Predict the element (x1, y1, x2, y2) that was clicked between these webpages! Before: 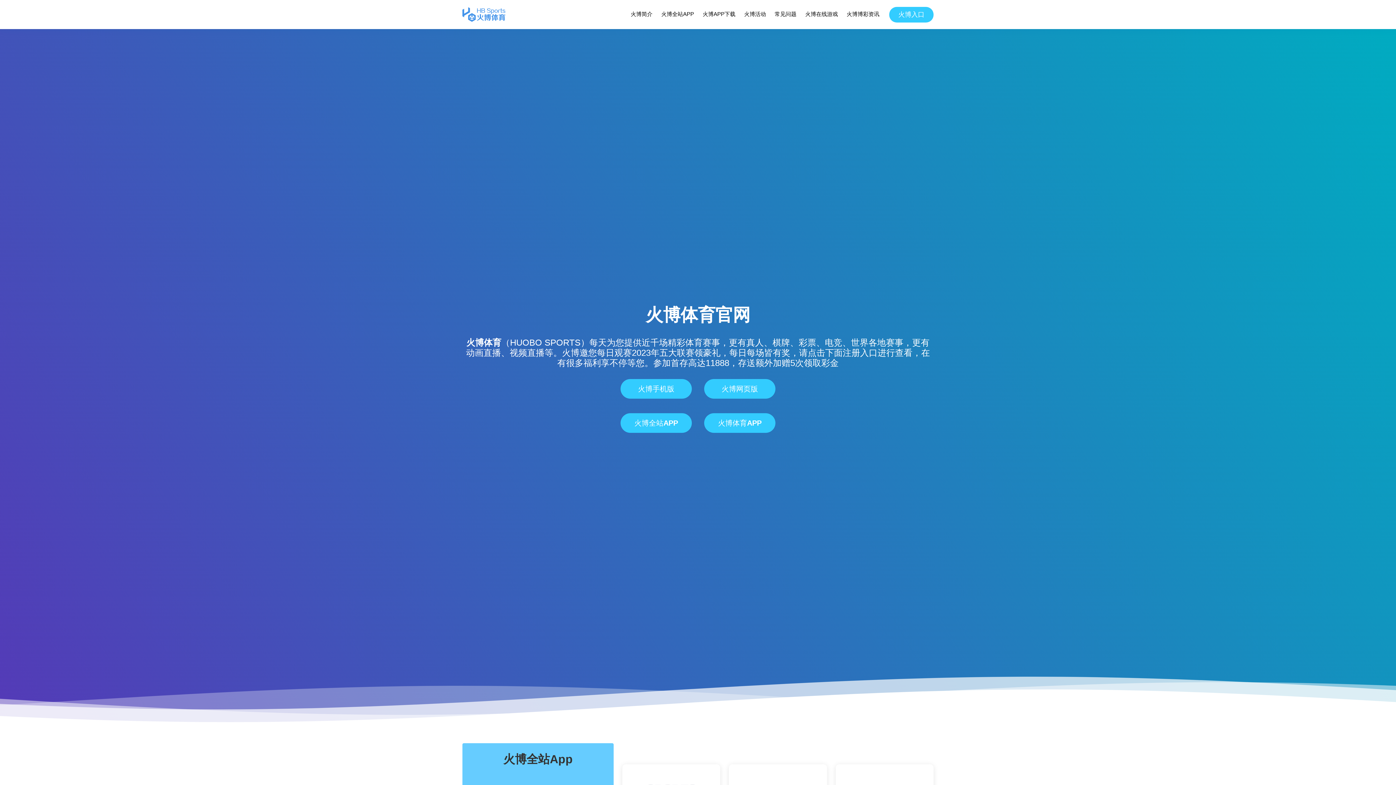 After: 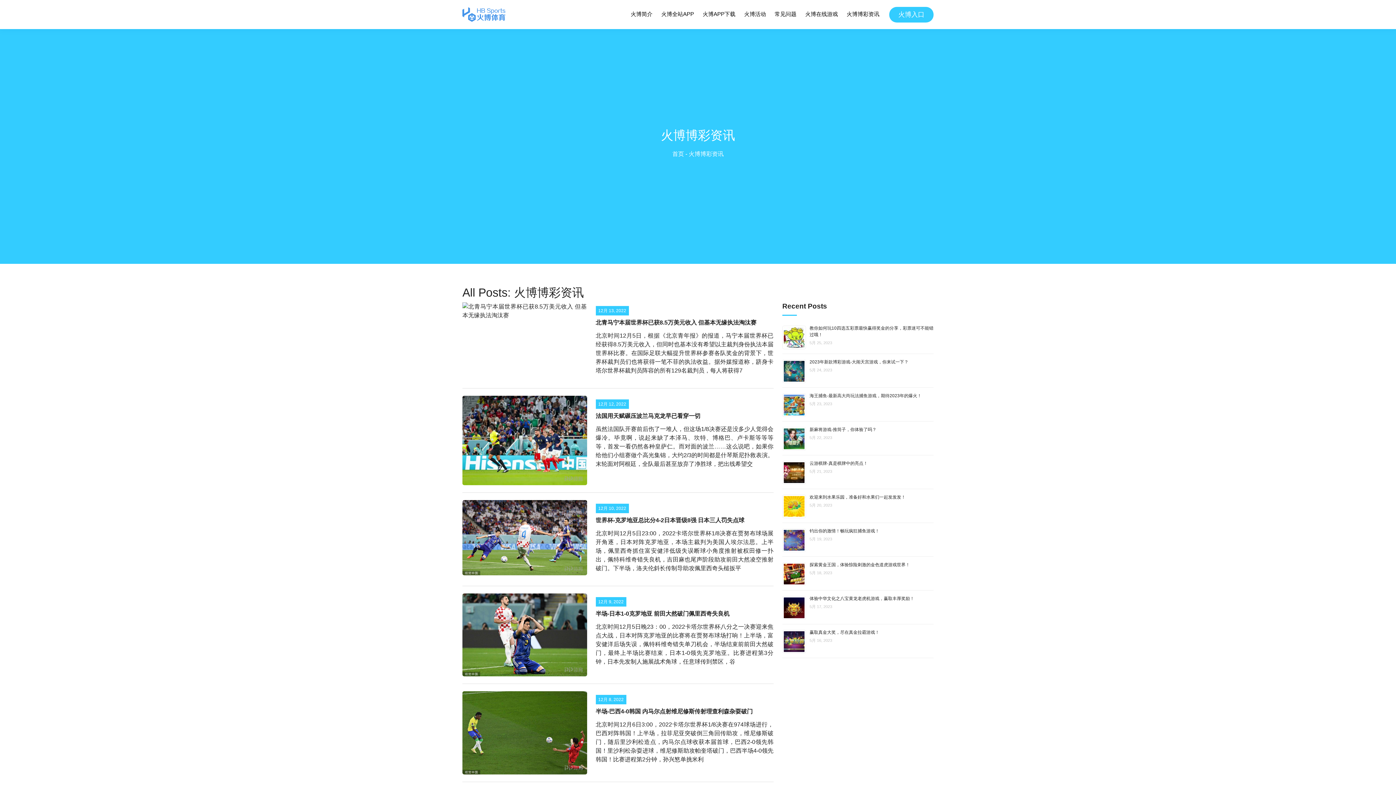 Action: label: 火博博彩资讯 bbox: (846, 8, 880, 20)